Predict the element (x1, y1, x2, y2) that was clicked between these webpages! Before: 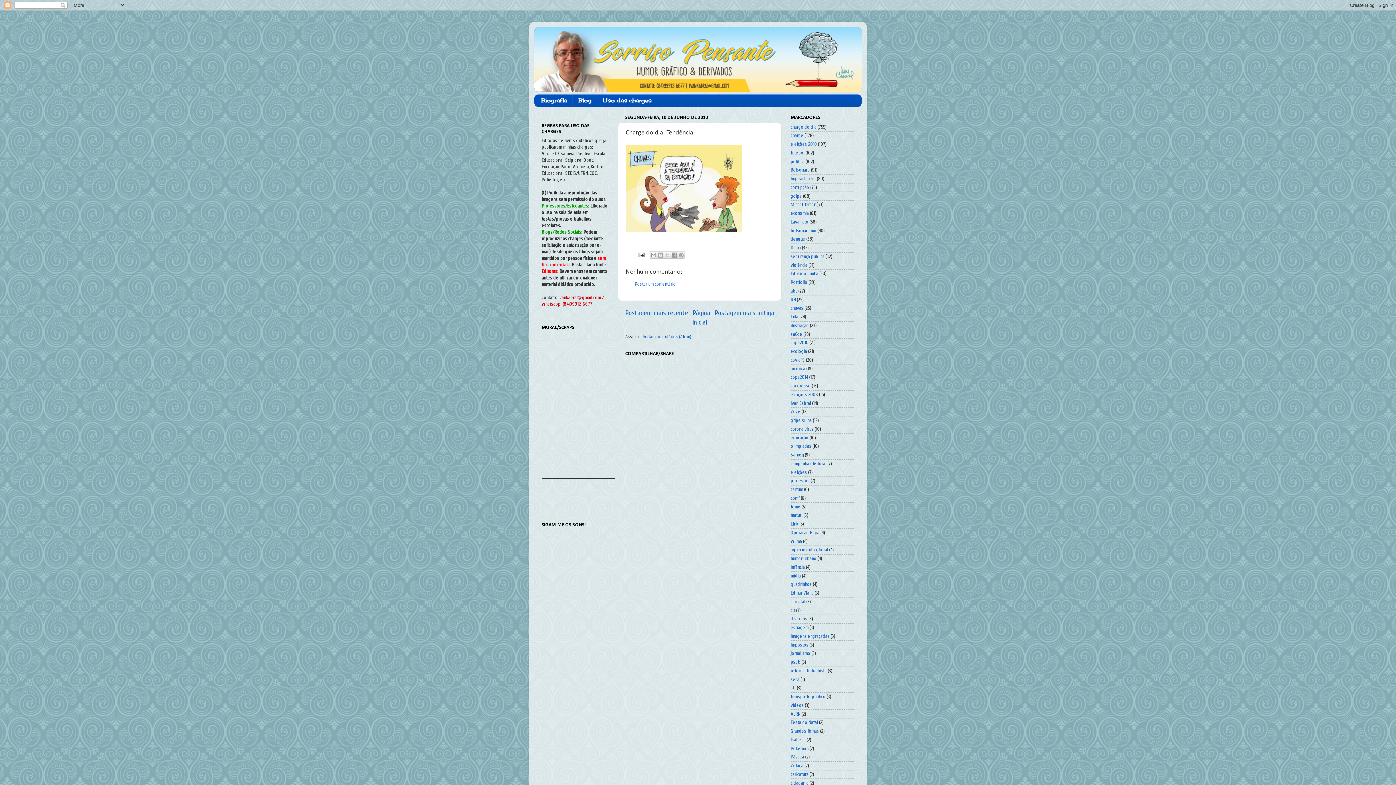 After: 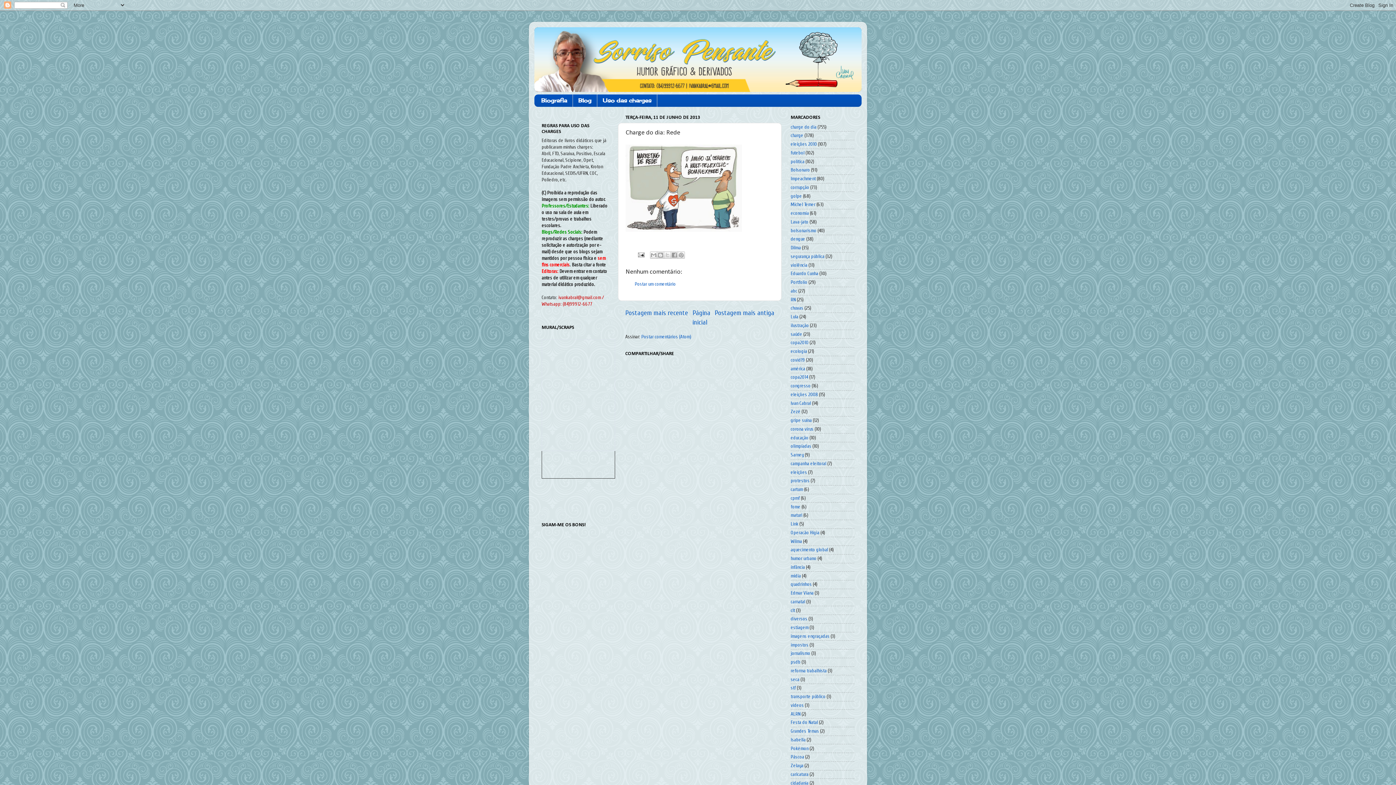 Action: label: Postagem mais recente bbox: (625, 308, 688, 316)